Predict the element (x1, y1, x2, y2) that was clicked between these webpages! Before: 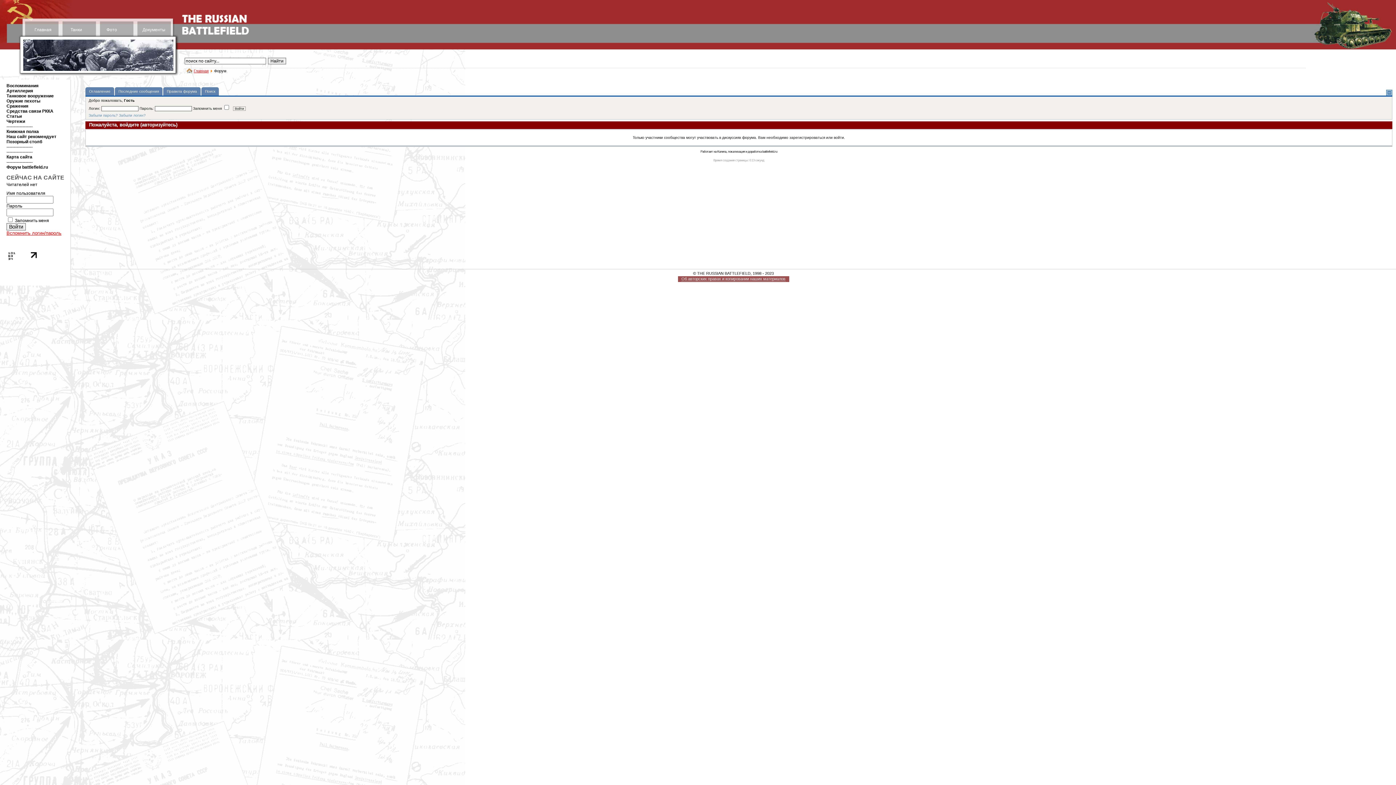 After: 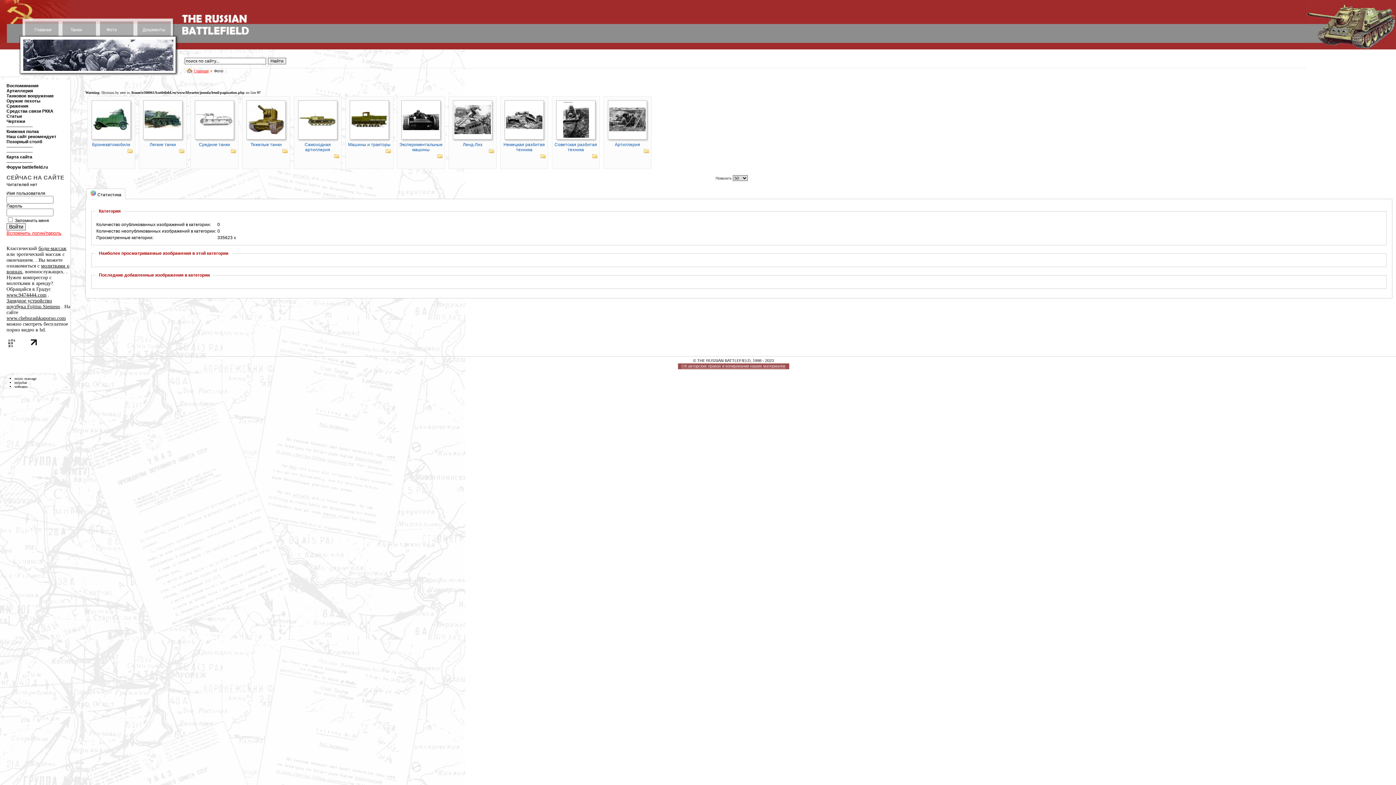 Action: label: Фото bbox: (106, 27, 117, 32)